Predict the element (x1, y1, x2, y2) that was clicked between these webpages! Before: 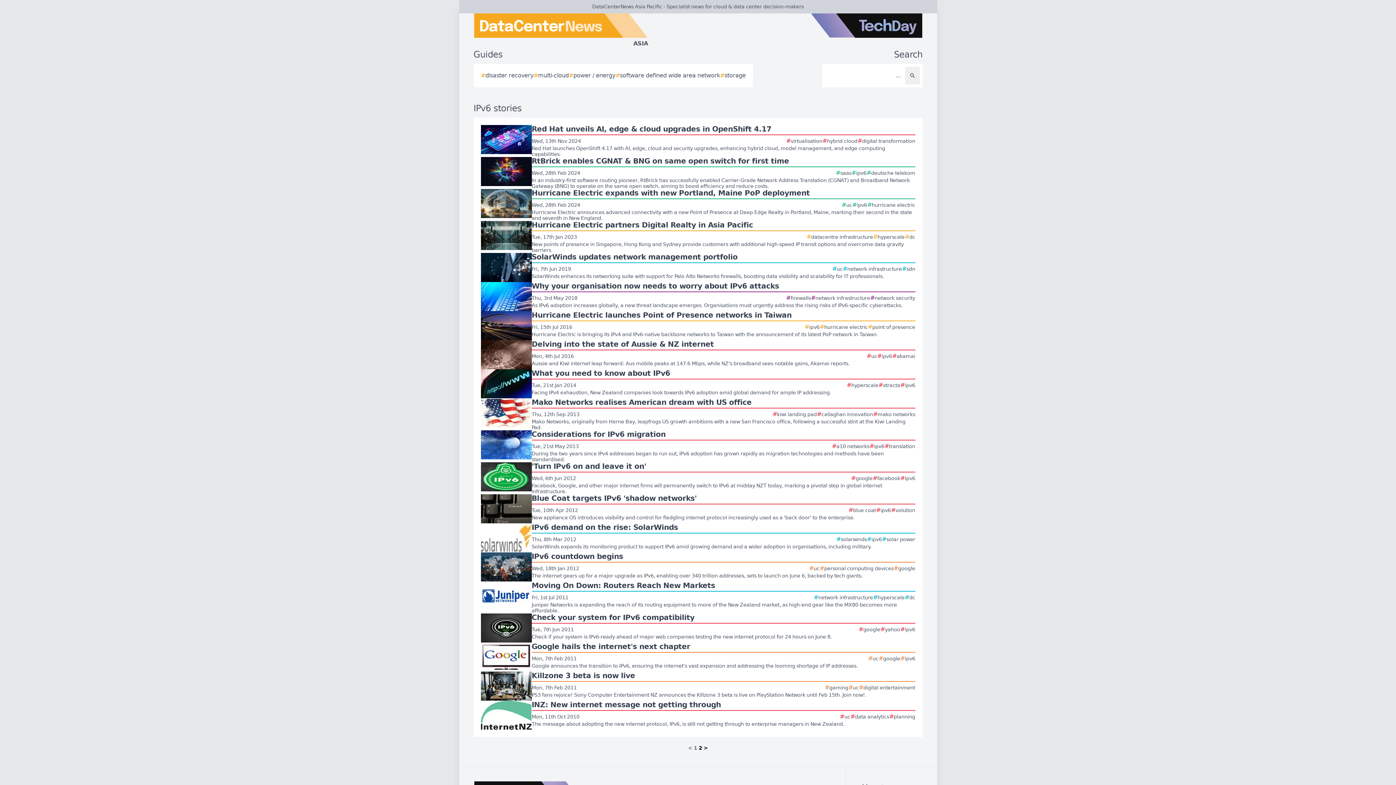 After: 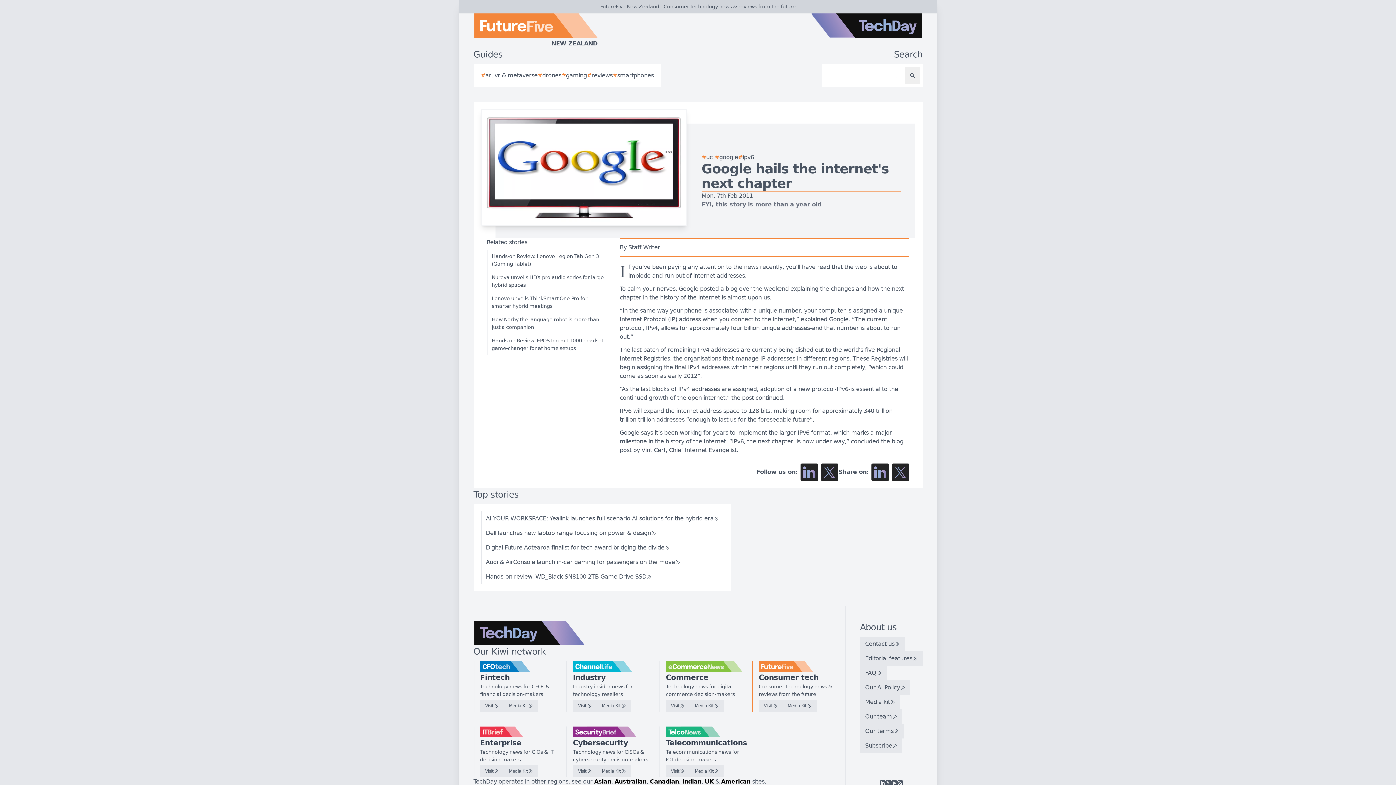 Action: bbox: (480, 642, 915, 672) label: Google hails the internet's next chapter
Mon, 7th Feb 2011
#
uc
#
google
#
ipv6
Google announces the transition to IPv6, ensuring the internet's vast expansion and addressing the looming shortage of IP addresses.